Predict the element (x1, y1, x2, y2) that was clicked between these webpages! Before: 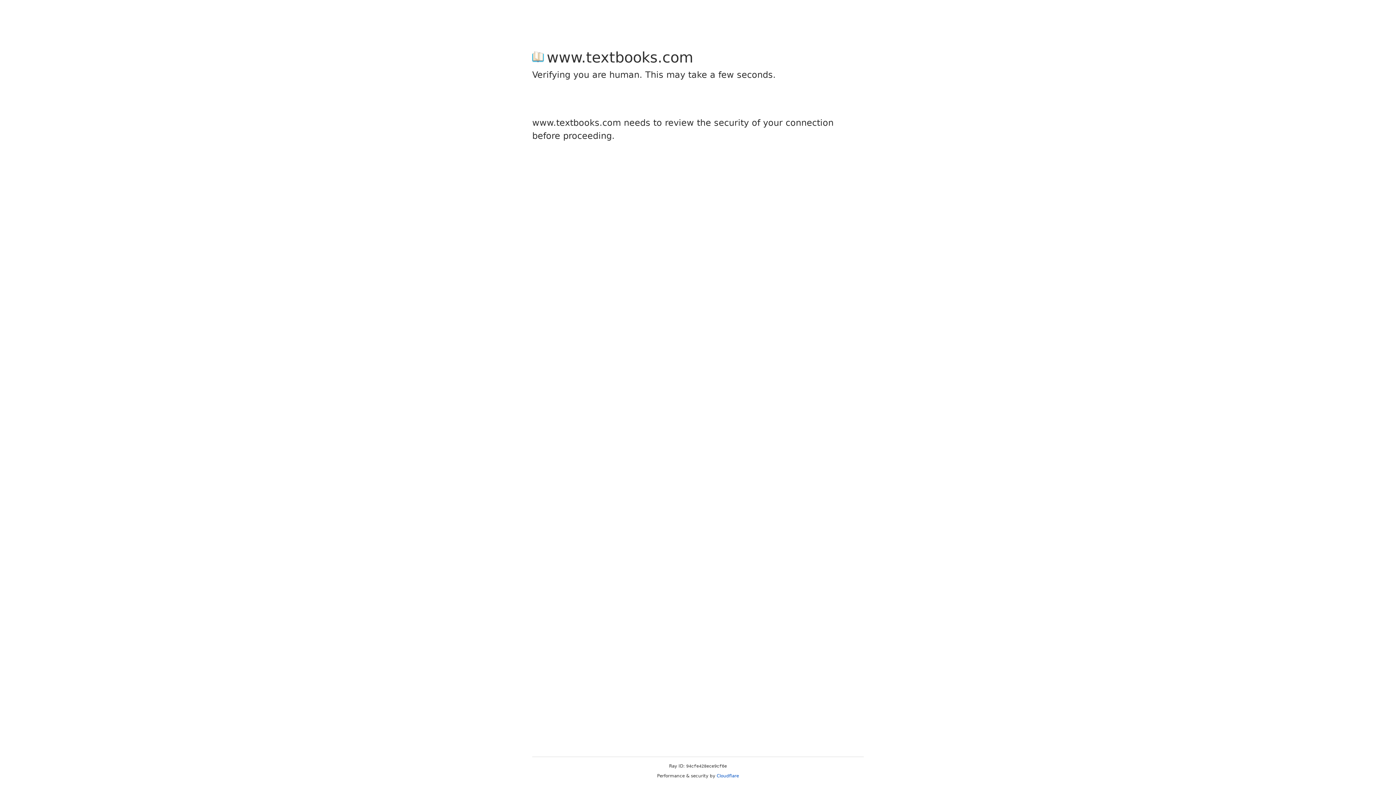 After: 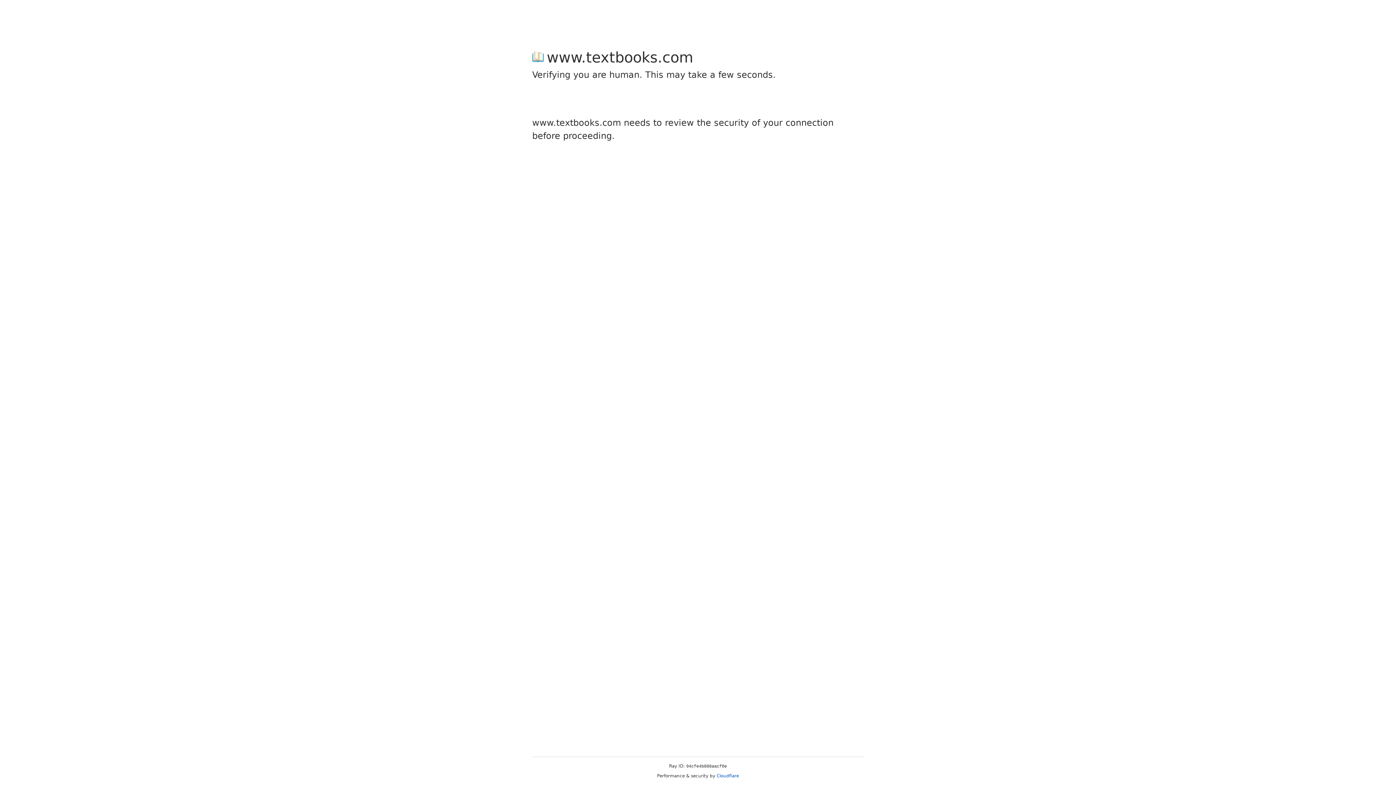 Action: label: Cloudflare bbox: (716, 773, 739, 778)